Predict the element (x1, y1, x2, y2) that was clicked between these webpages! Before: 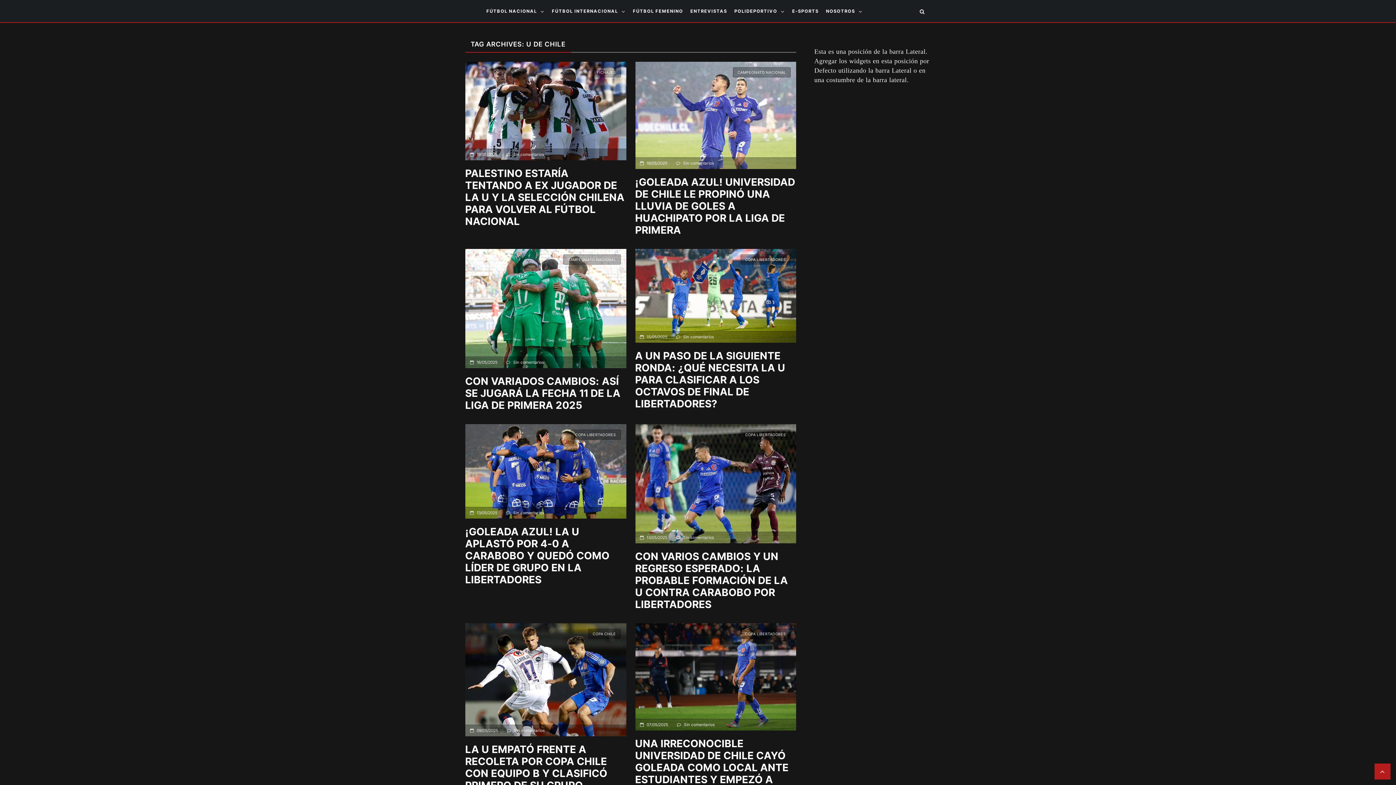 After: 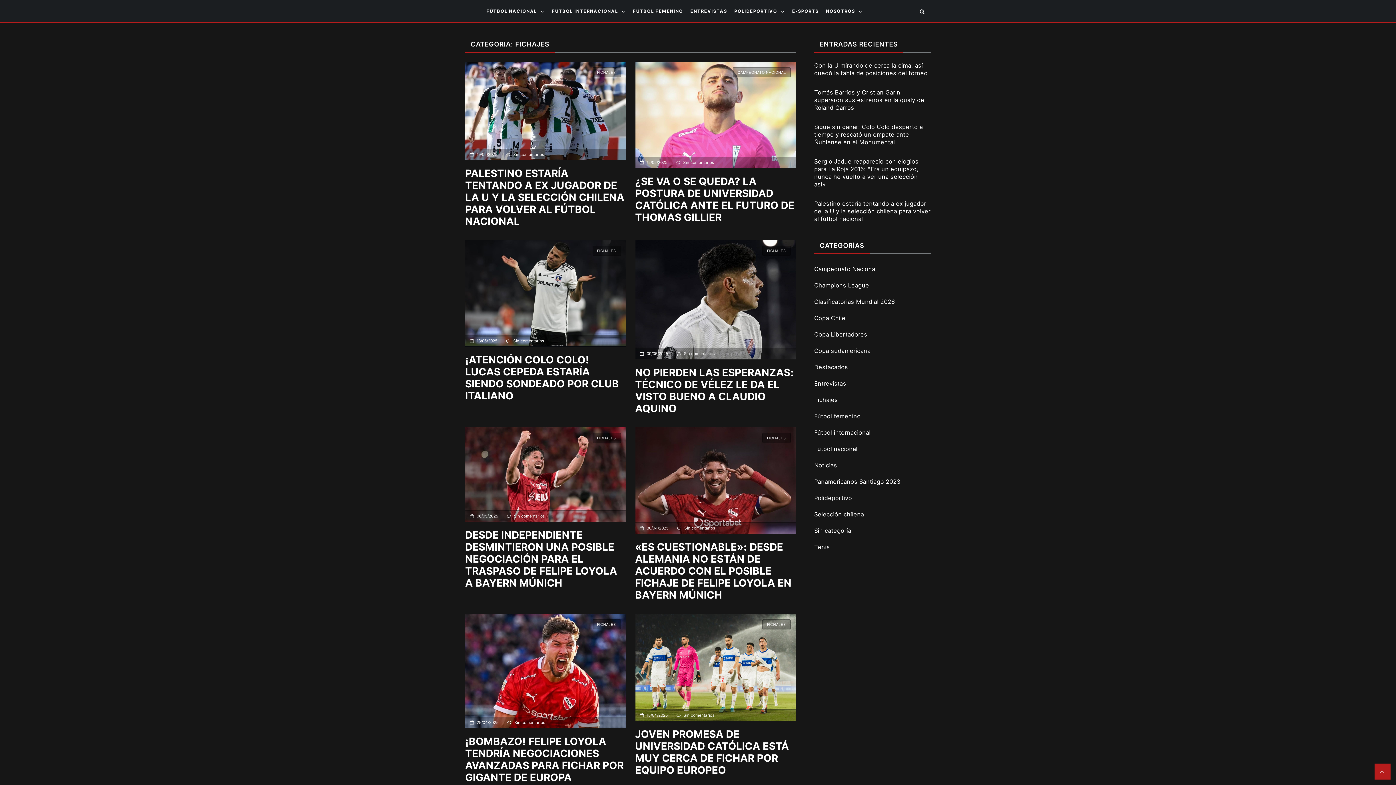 Action: bbox: (592, 67, 620, 77) label: FICHAJES